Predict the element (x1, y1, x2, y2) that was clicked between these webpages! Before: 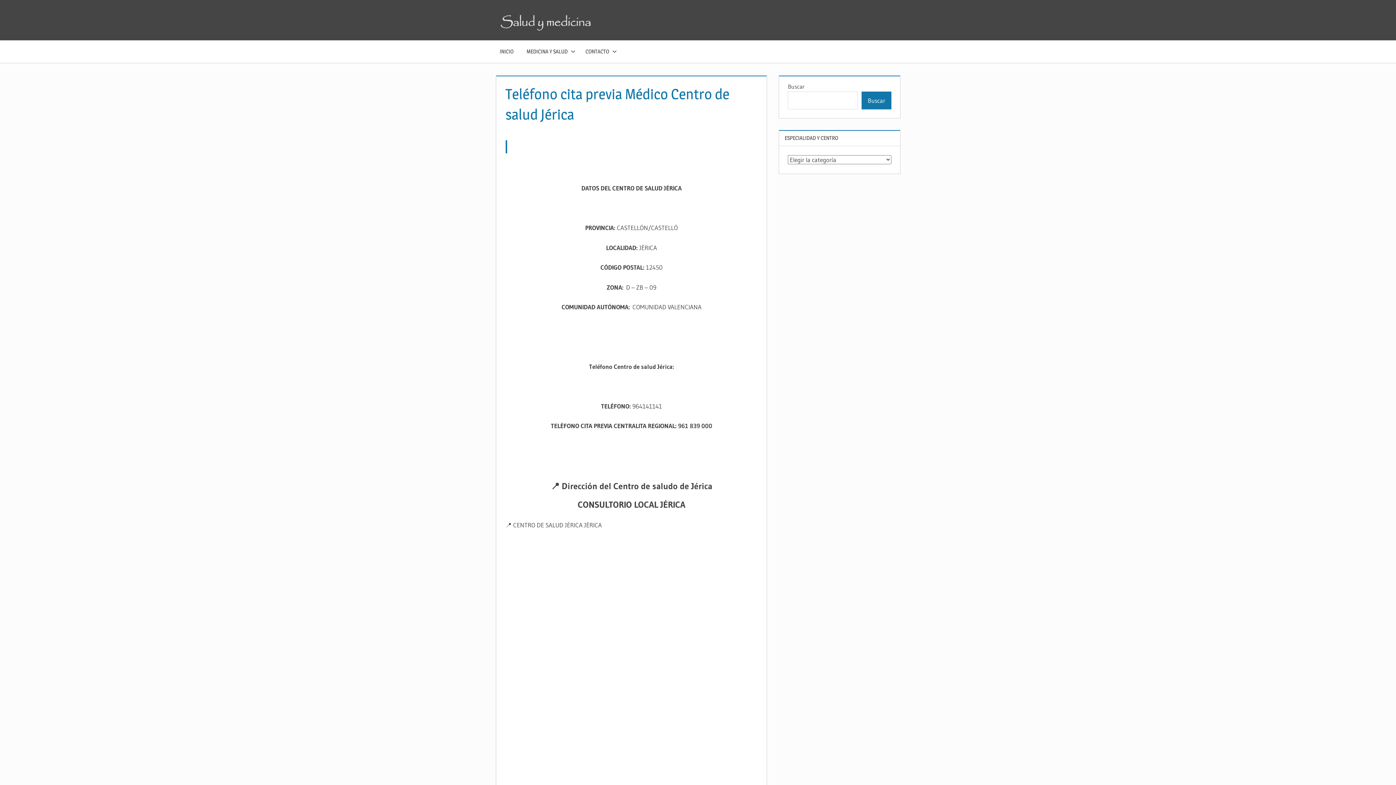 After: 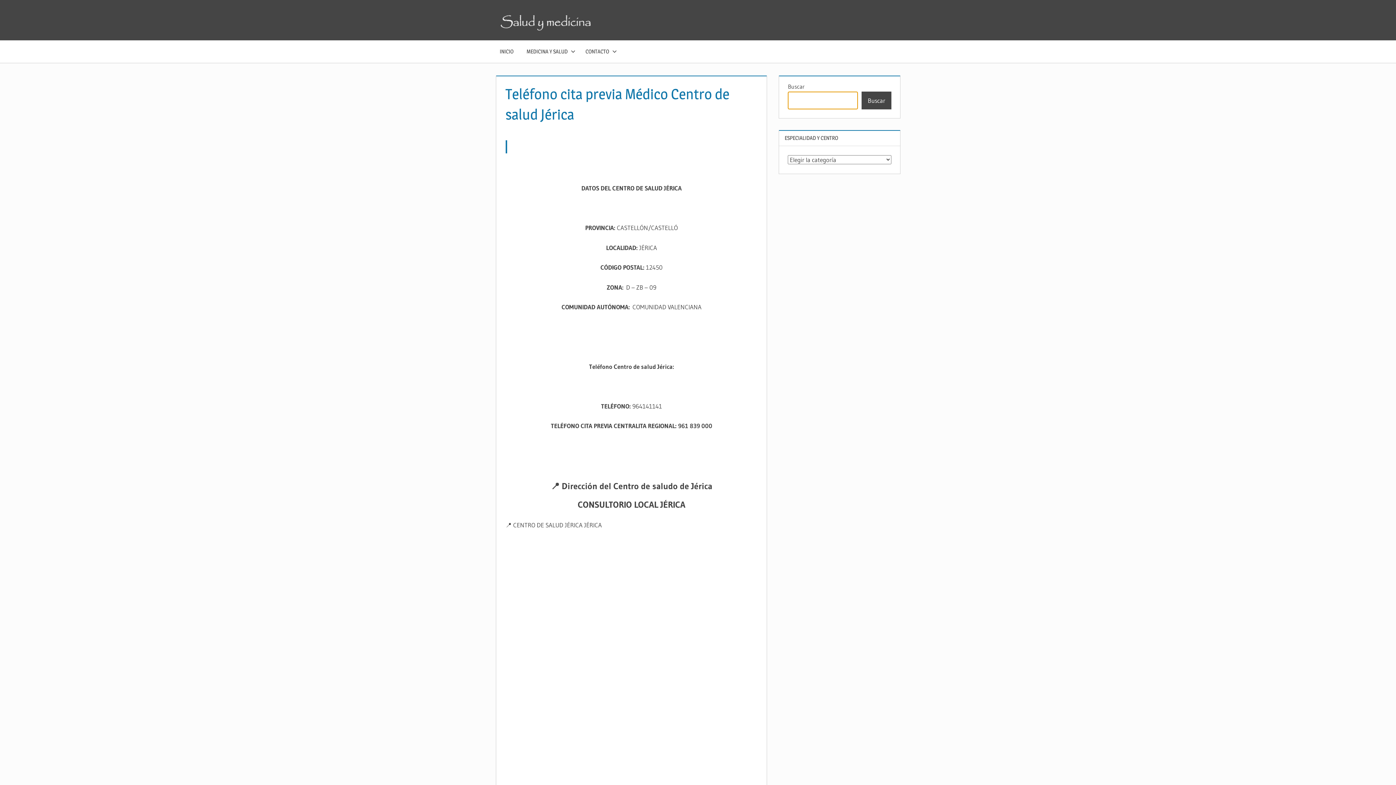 Action: label: Buscar bbox: (861, 91, 891, 109)